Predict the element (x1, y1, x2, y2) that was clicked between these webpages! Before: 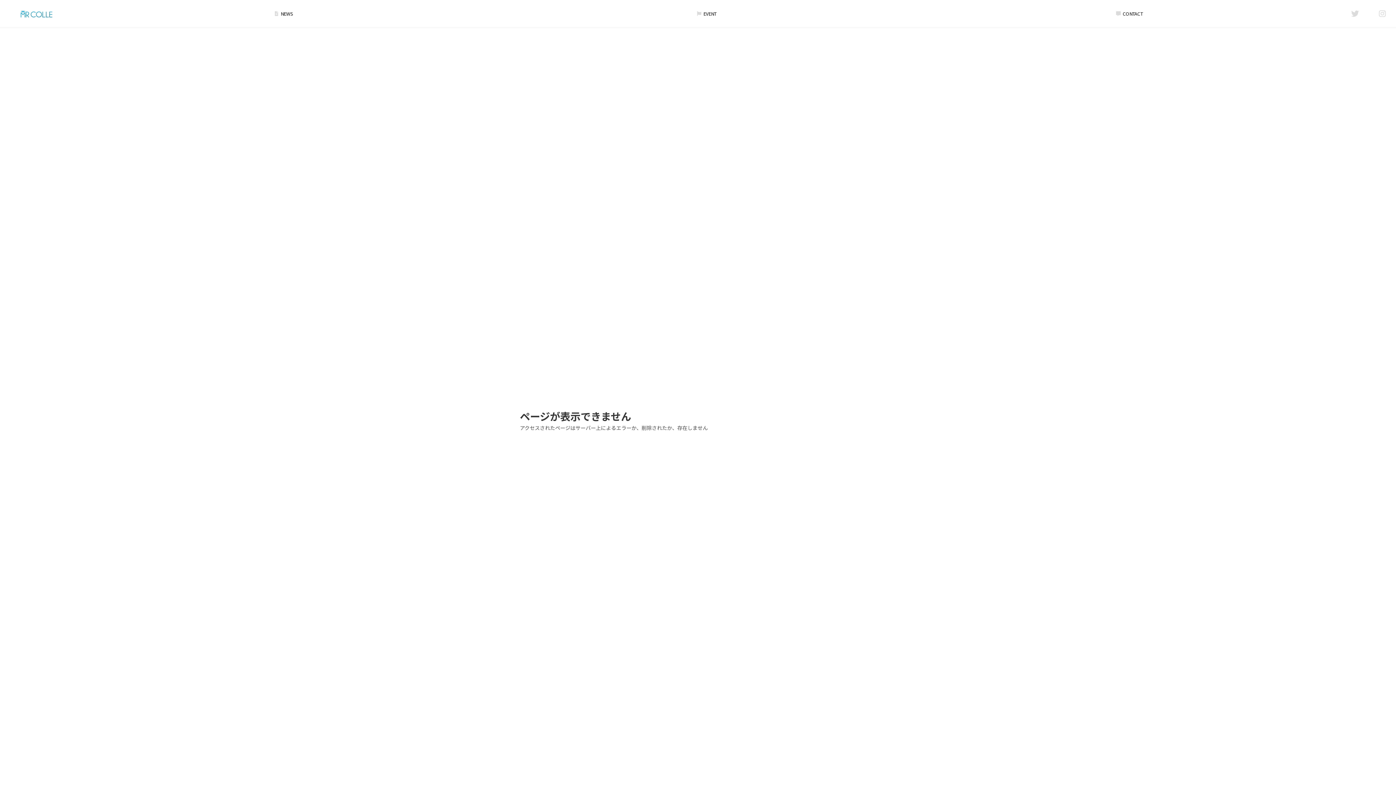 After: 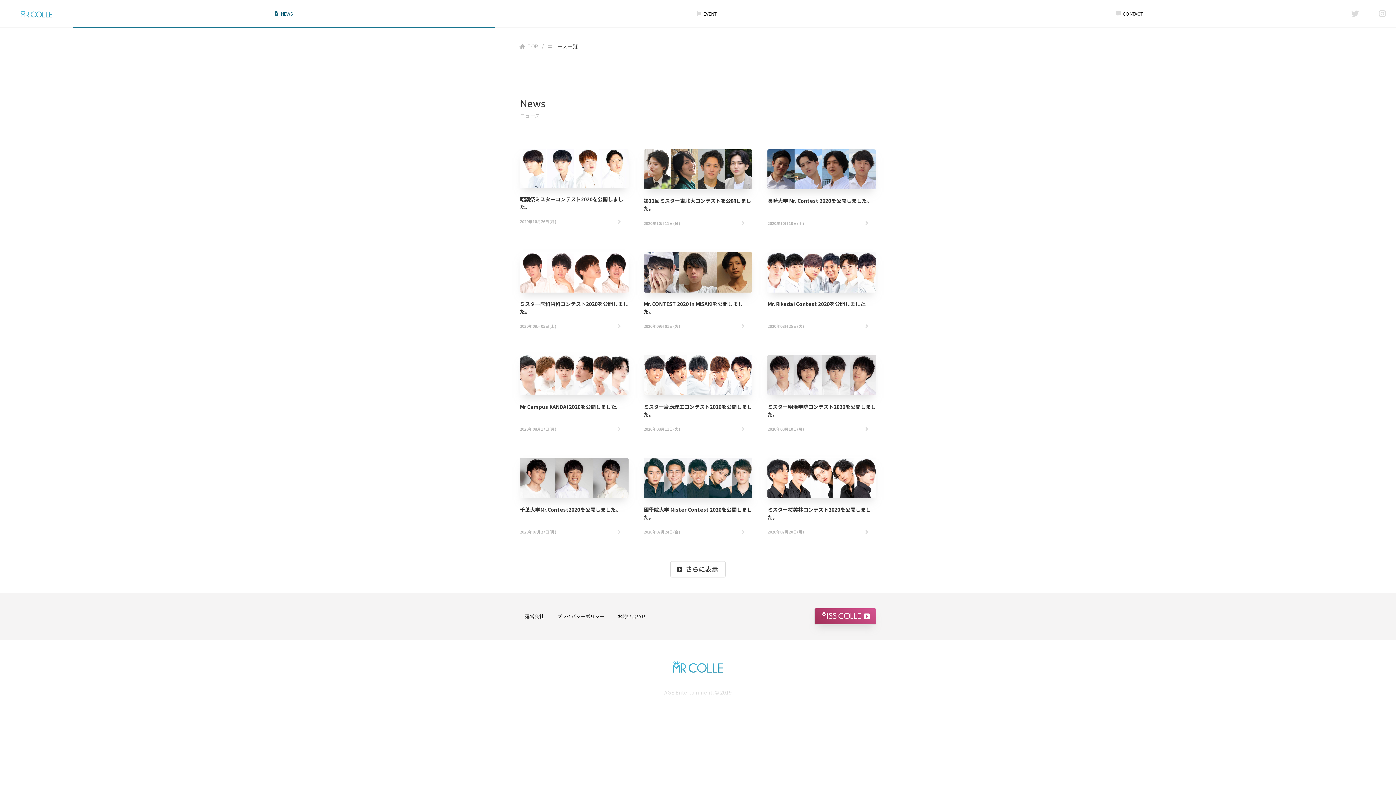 Action: label: NEWS bbox: (72, 0, 495, 27)